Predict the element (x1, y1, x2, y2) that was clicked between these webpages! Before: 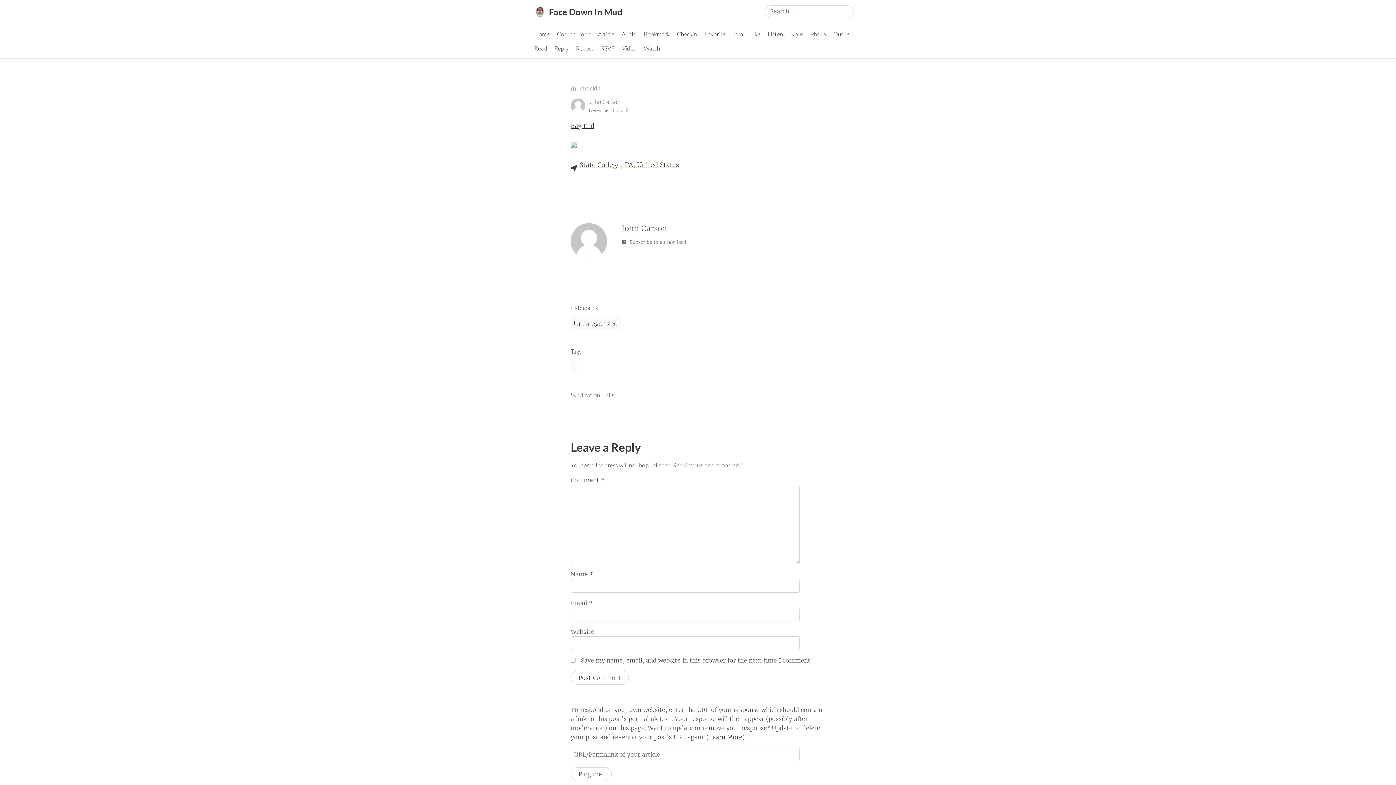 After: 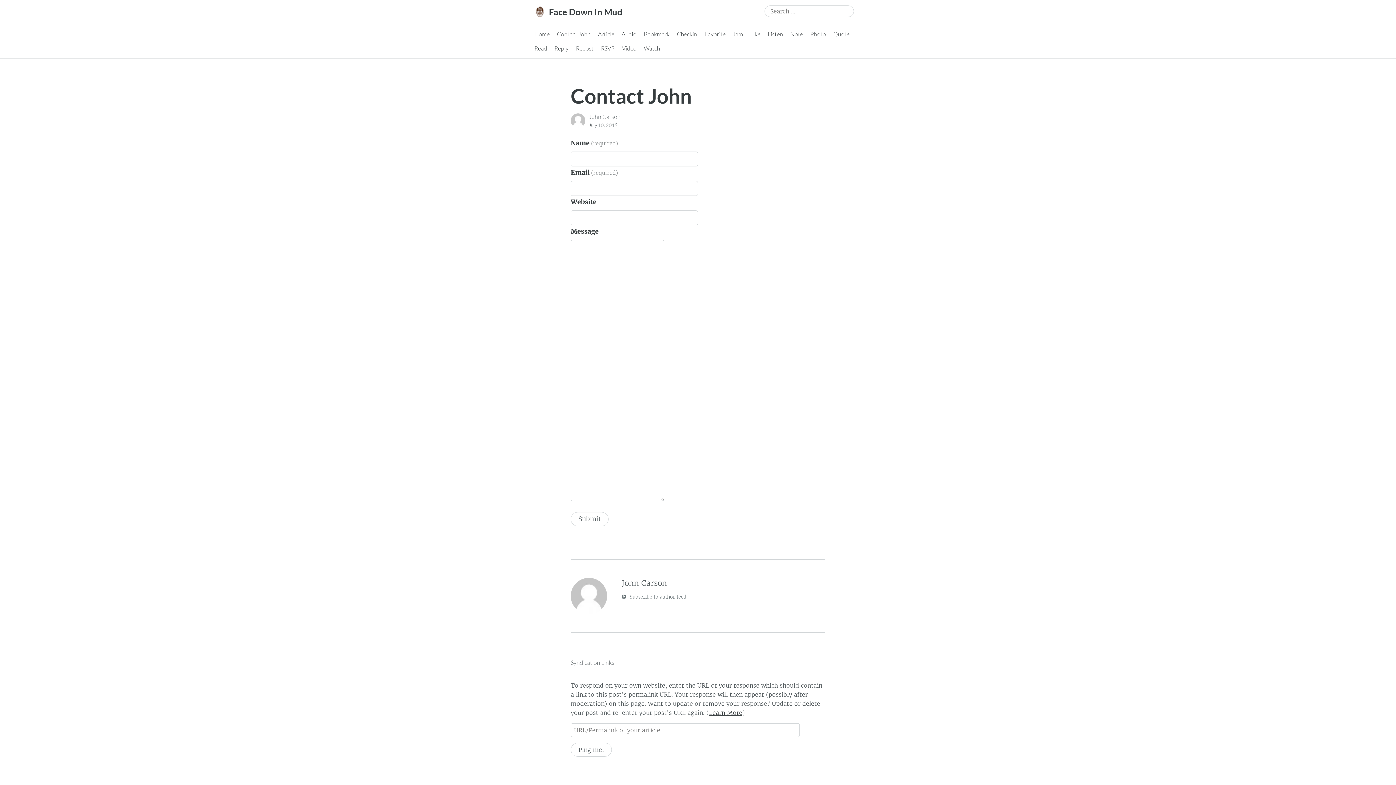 Action: label: Contact John bbox: (557, 27, 590, 41)